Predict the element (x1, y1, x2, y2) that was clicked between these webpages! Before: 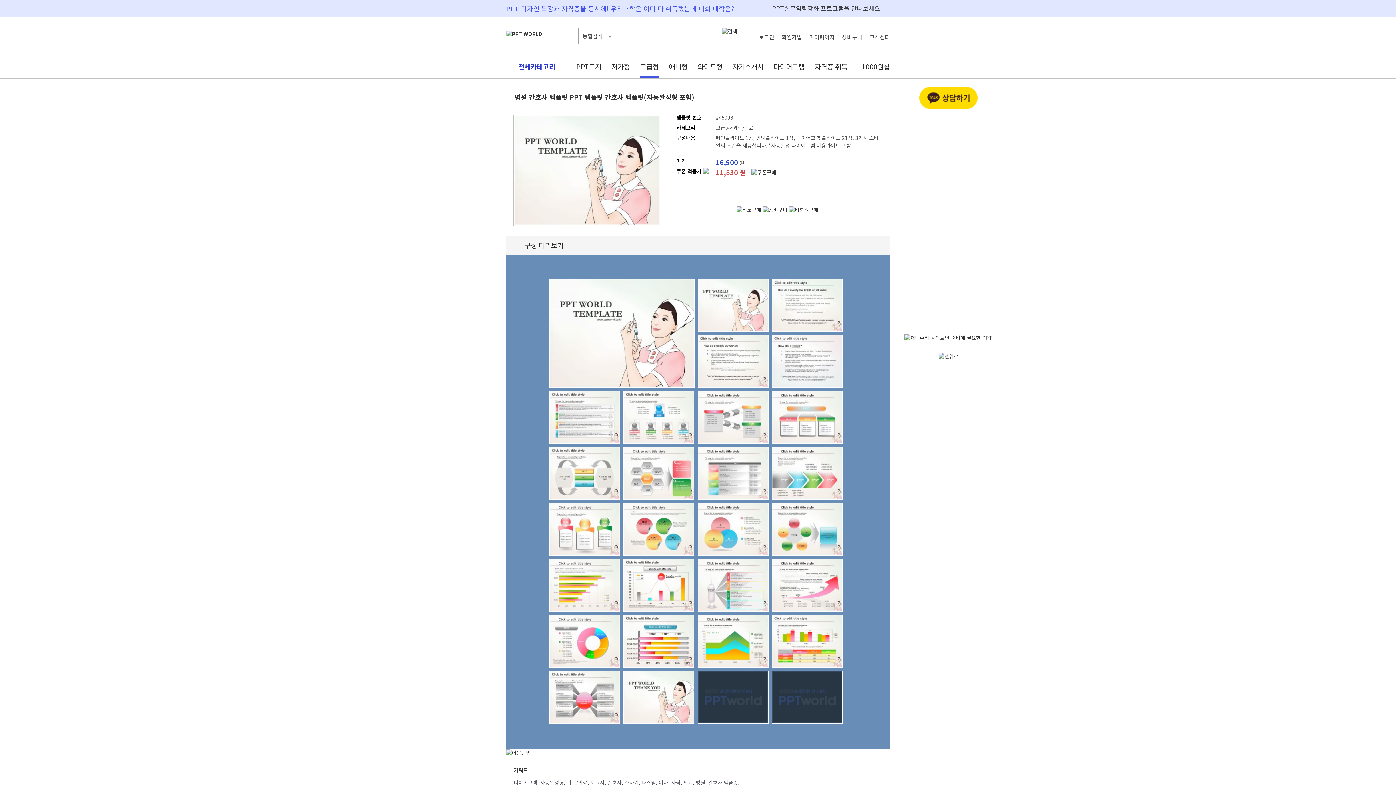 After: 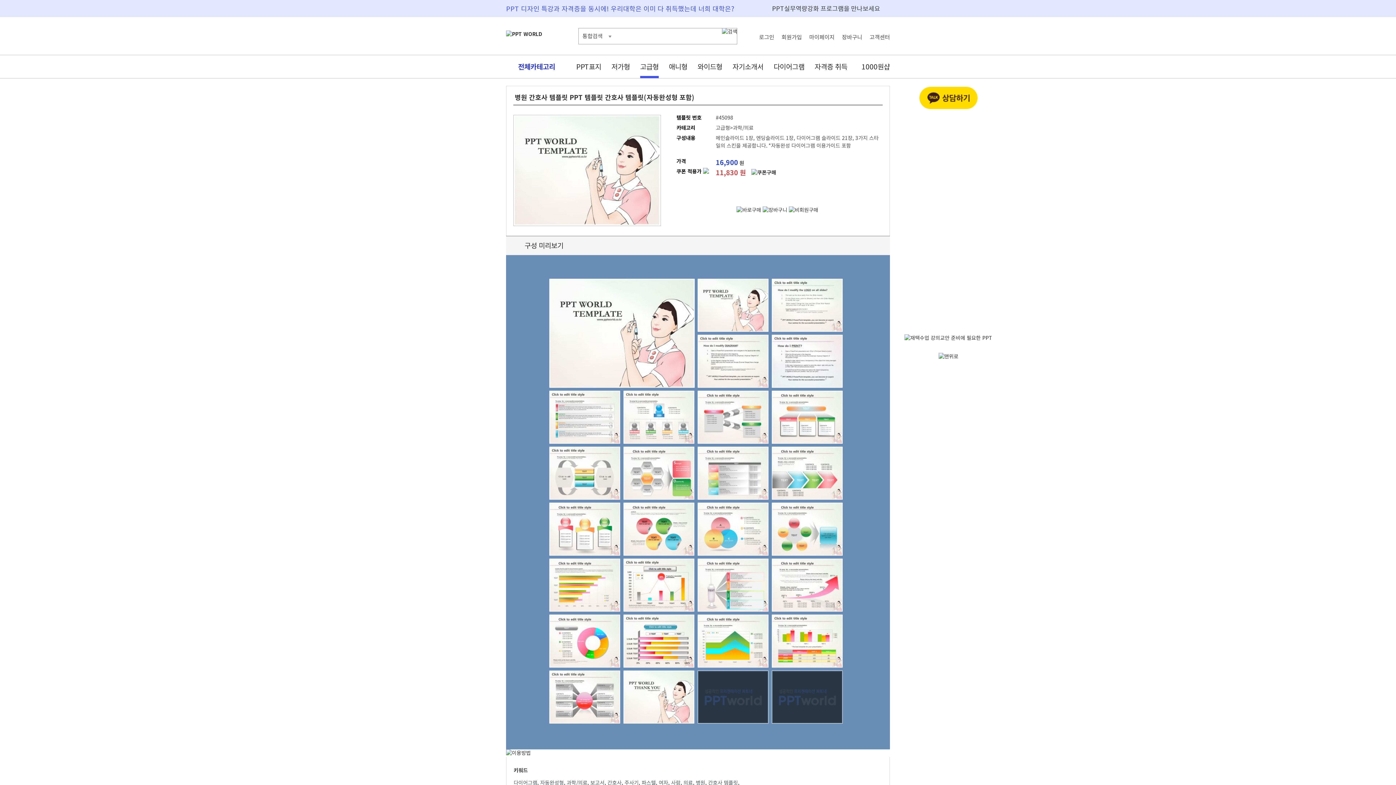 Action: bbox: (919, 88, 977, 93)